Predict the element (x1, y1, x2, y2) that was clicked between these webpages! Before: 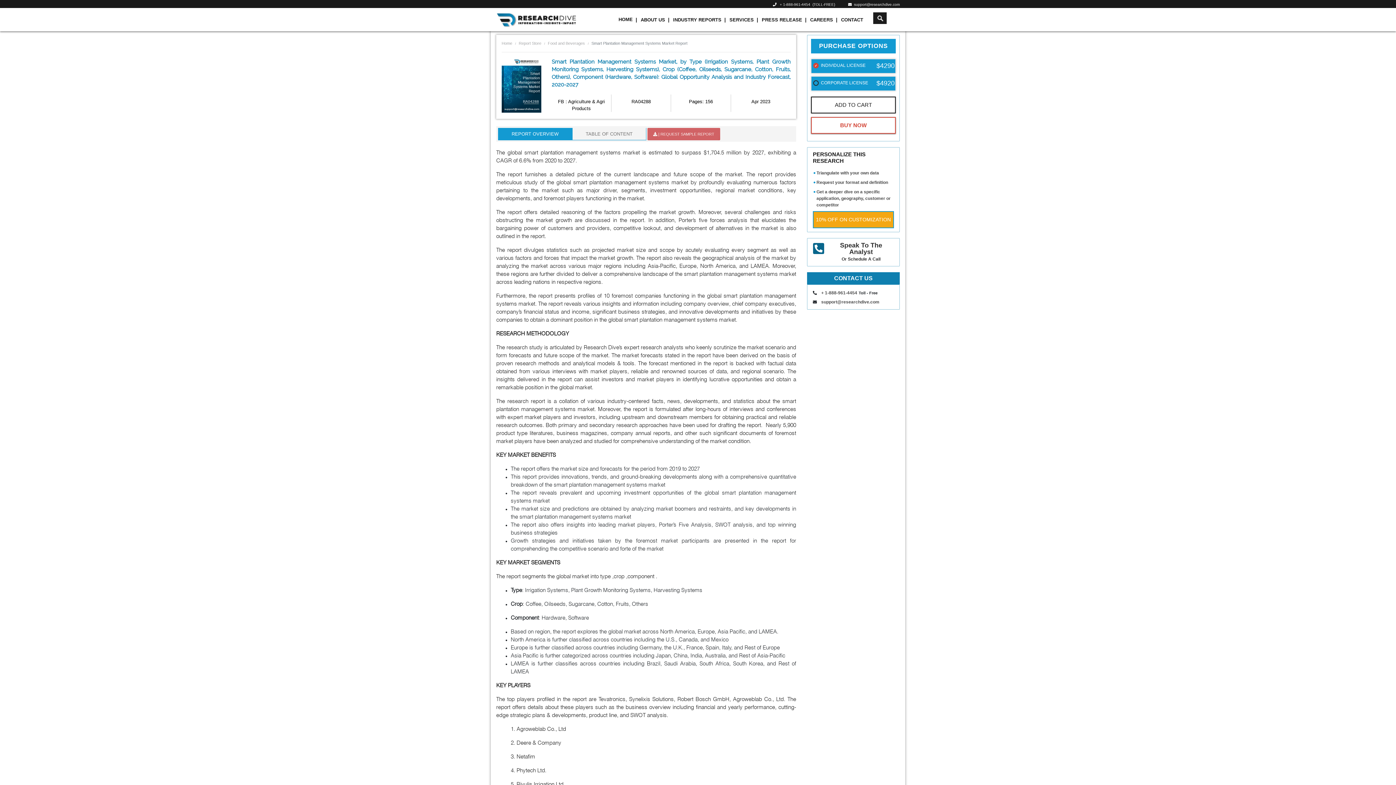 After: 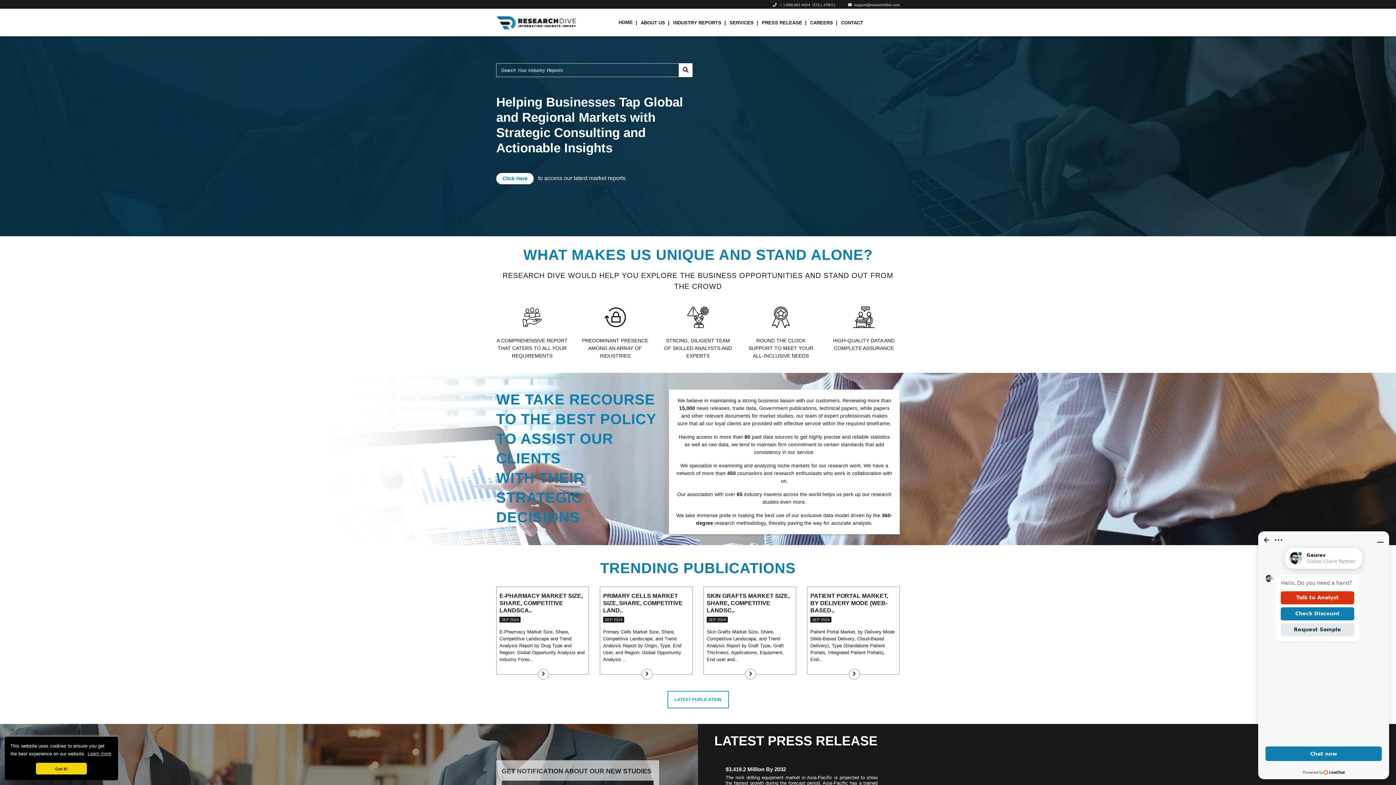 Action: bbox: (501, 41, 512, 45) label: Home